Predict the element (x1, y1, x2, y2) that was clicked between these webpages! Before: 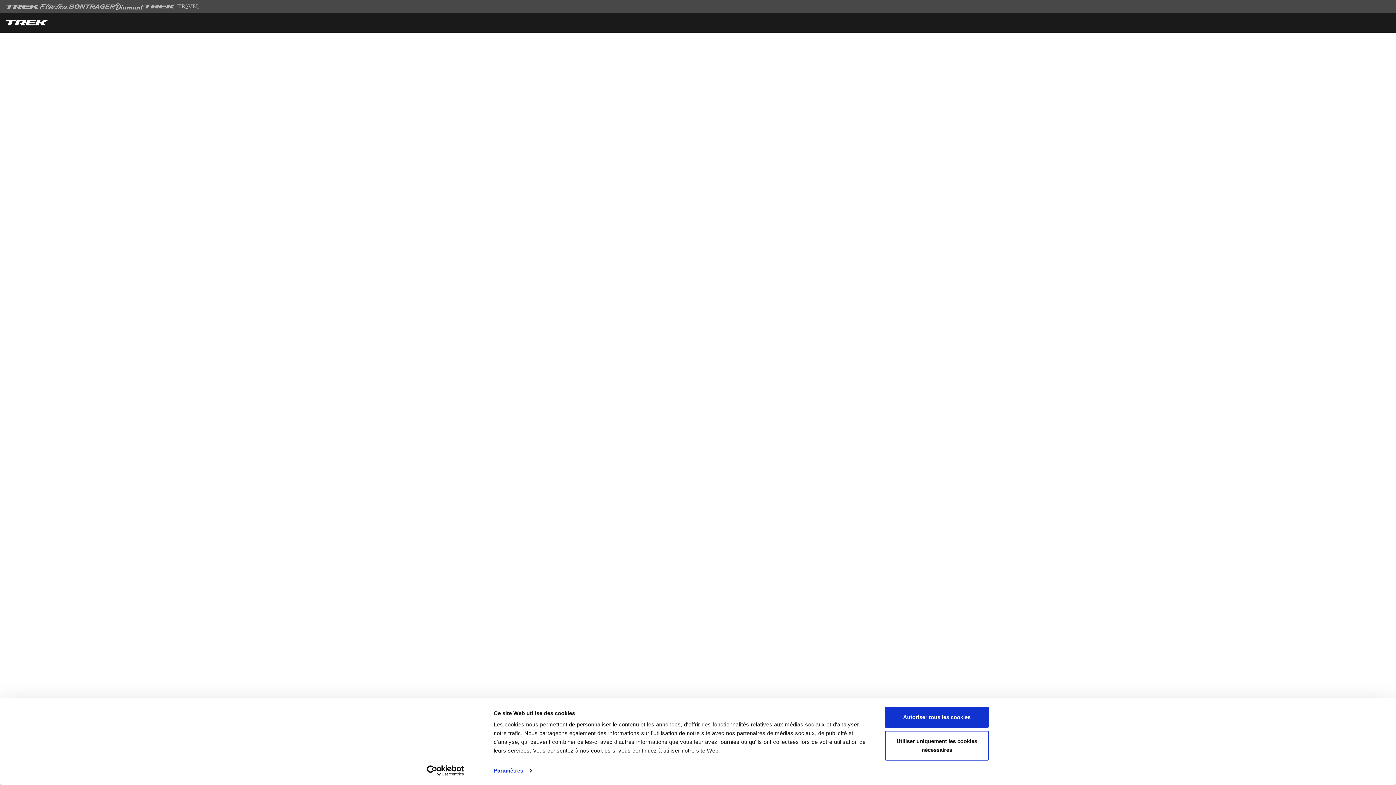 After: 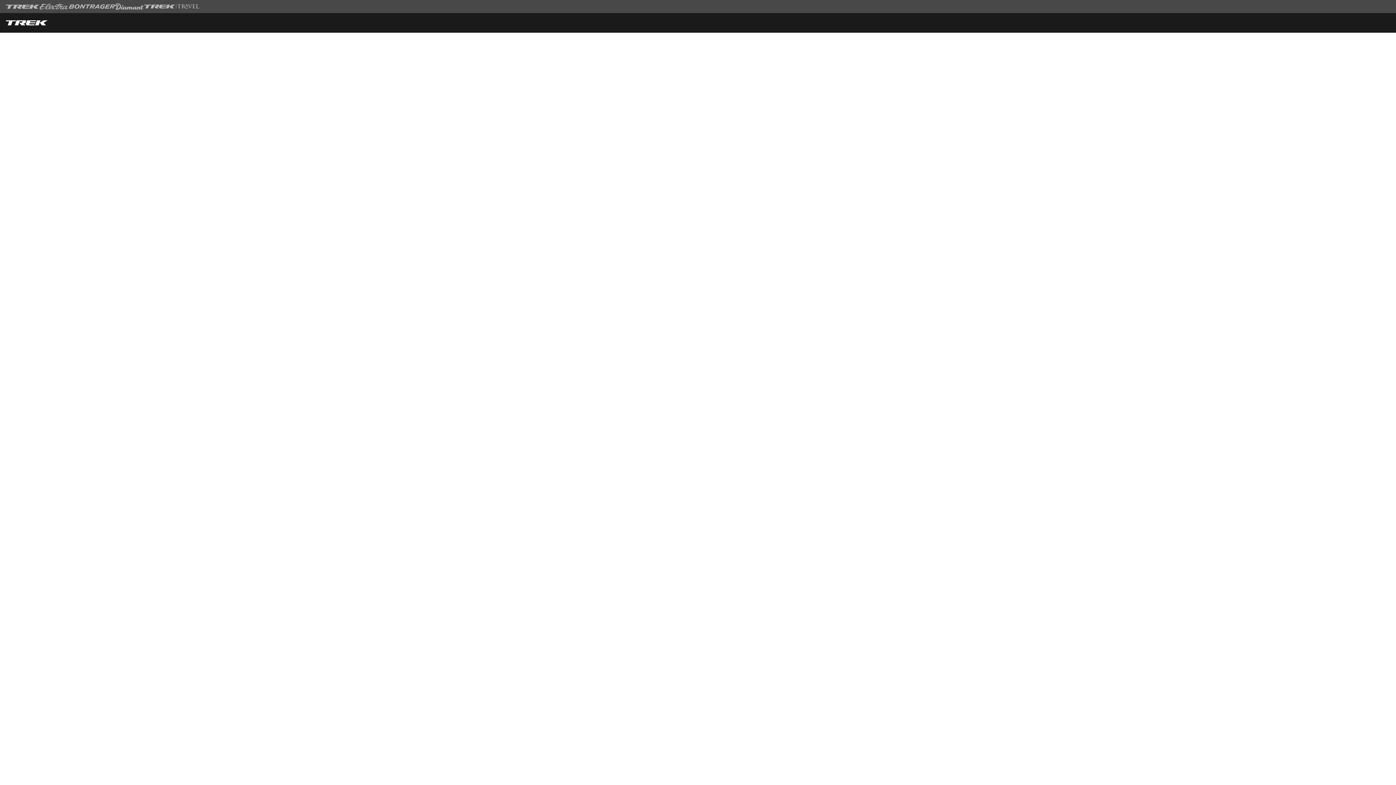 Action: bbox: (885, 731, 989, 760) label: Utiliser uniquement les cookies nécessaires